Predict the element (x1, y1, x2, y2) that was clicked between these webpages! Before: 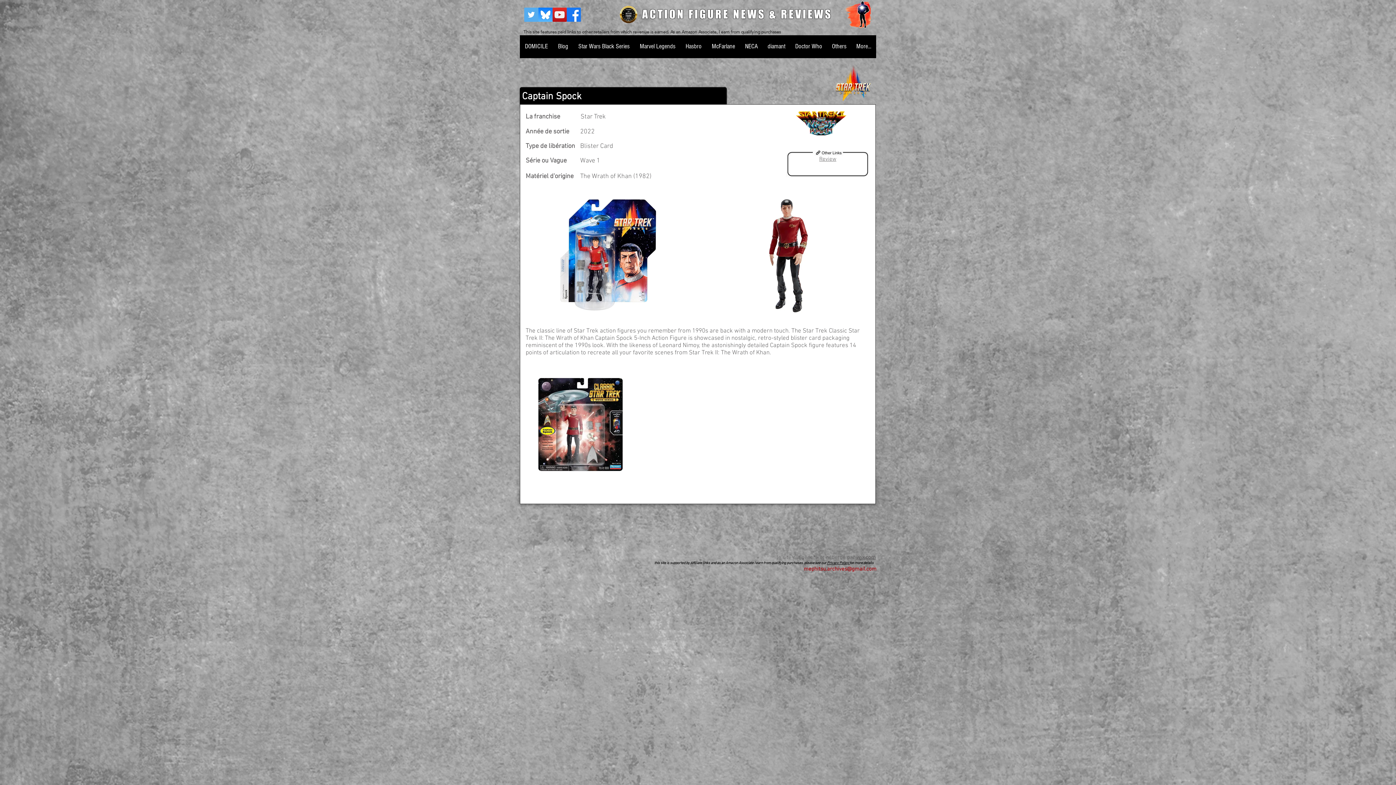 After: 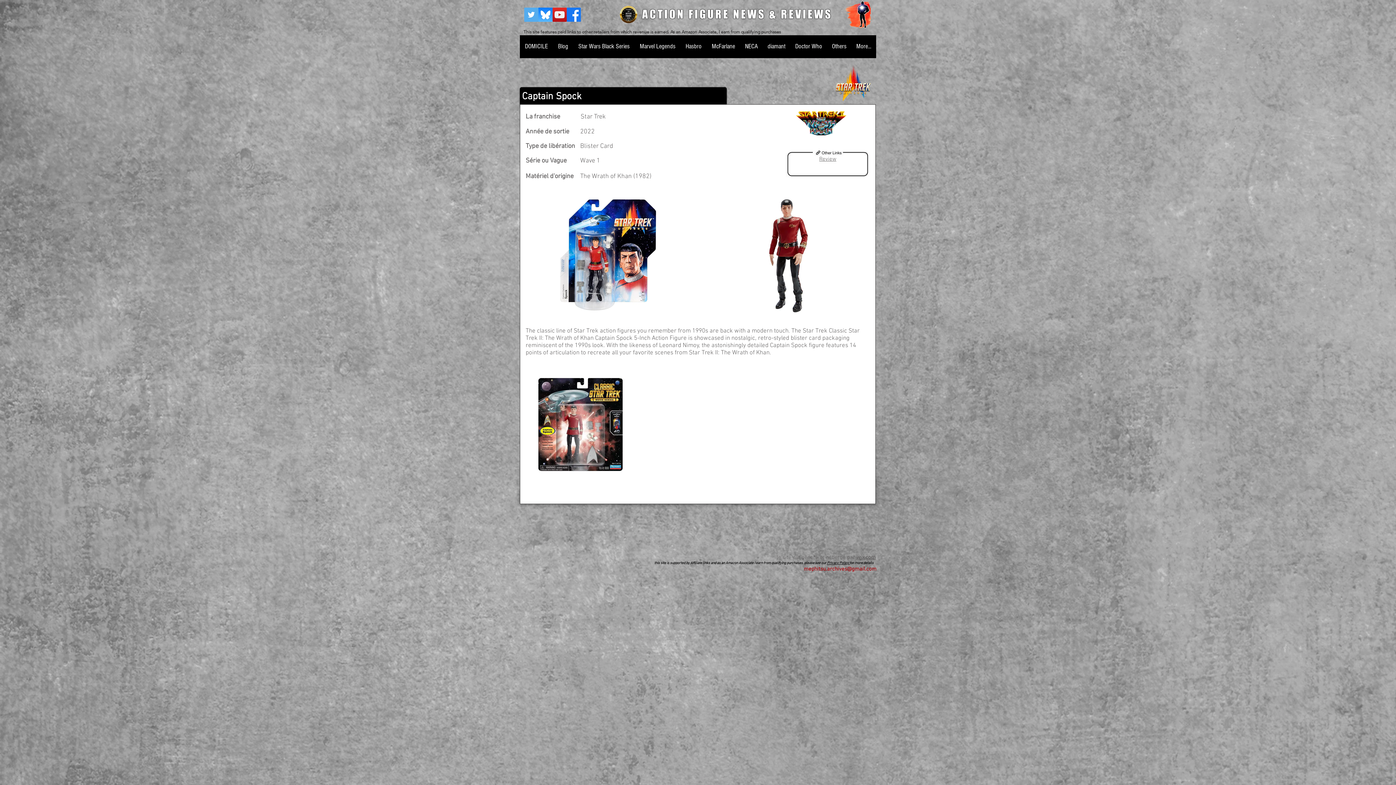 Action: label: mephitsu.archives@gmail.com bbox: (804, 566, 876, 572)